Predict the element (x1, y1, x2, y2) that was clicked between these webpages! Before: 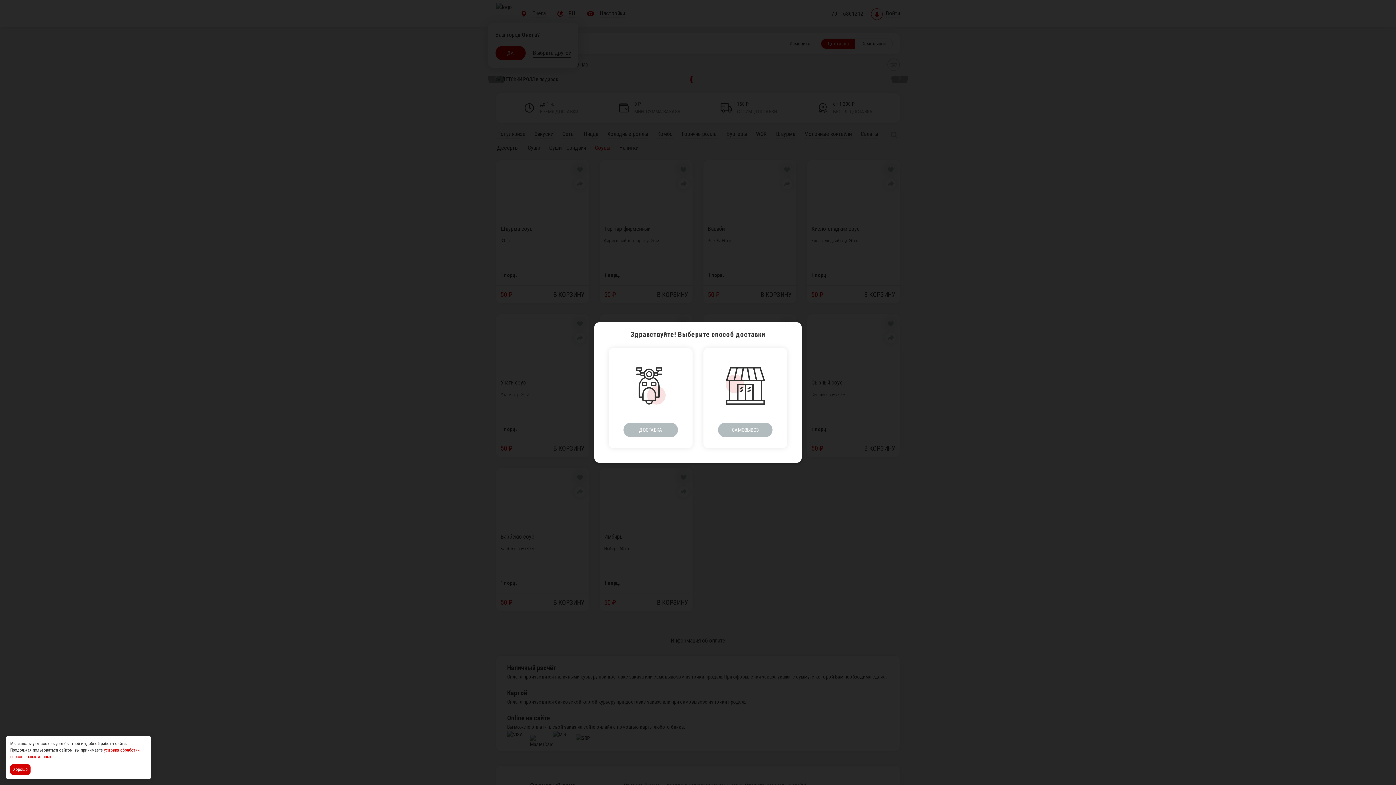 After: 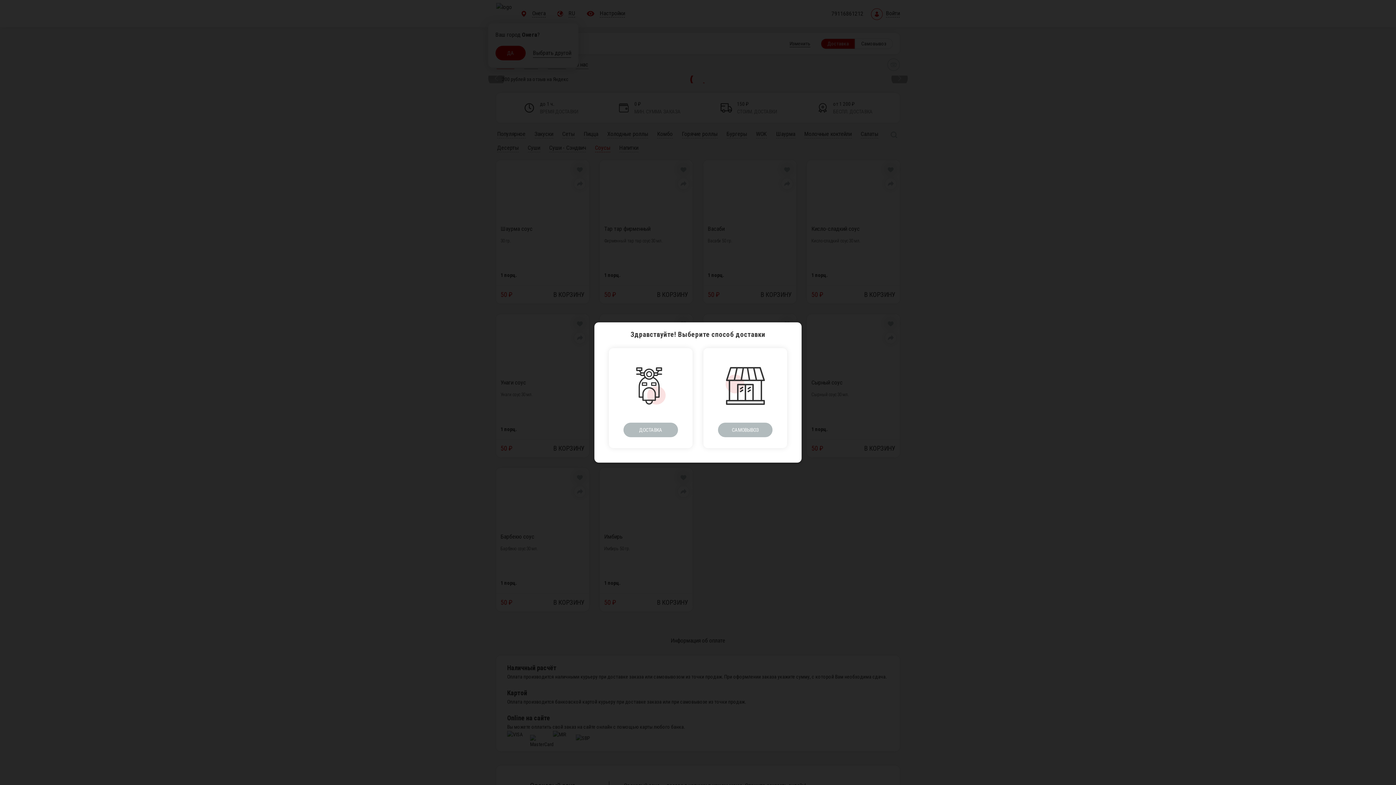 Action: label: Accept all cookies bbox: (10, 764, 32, 775)